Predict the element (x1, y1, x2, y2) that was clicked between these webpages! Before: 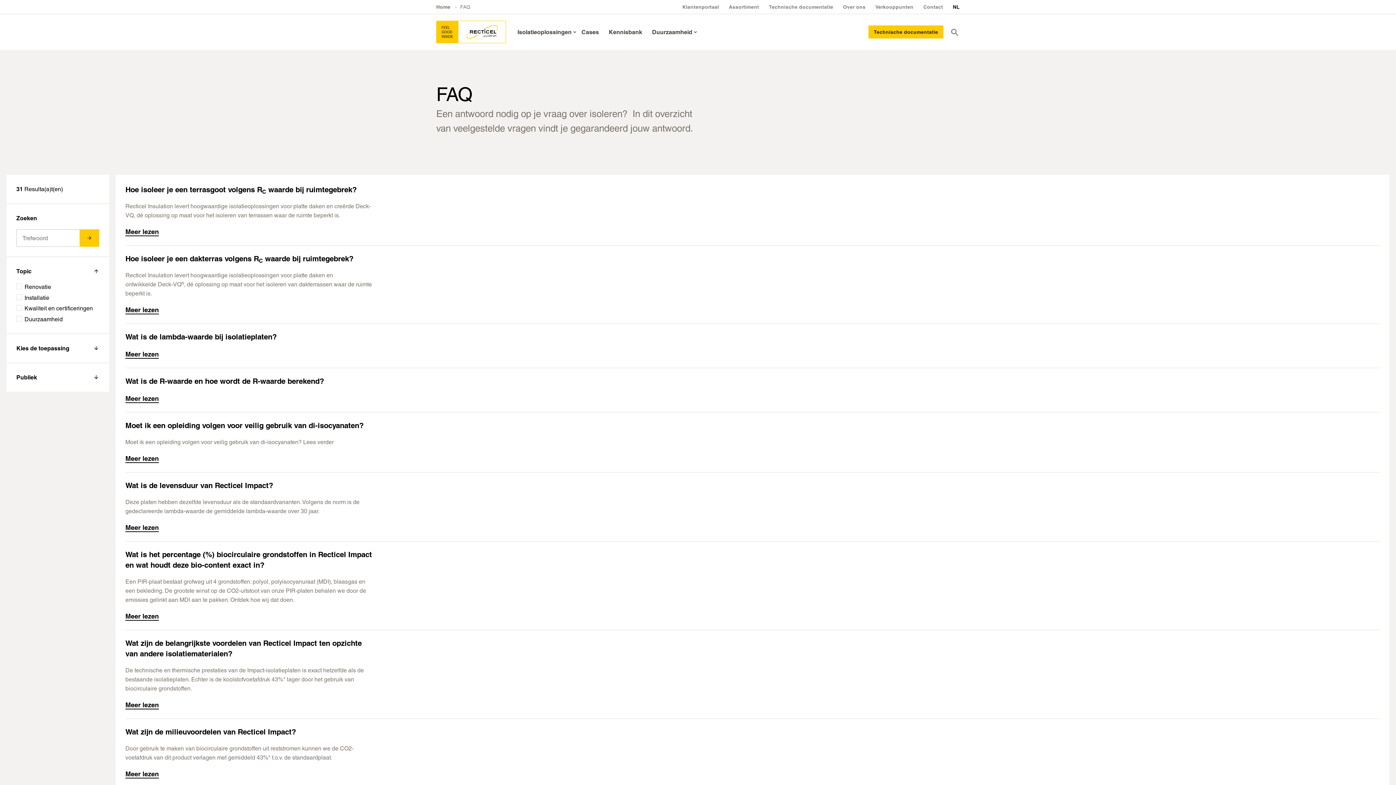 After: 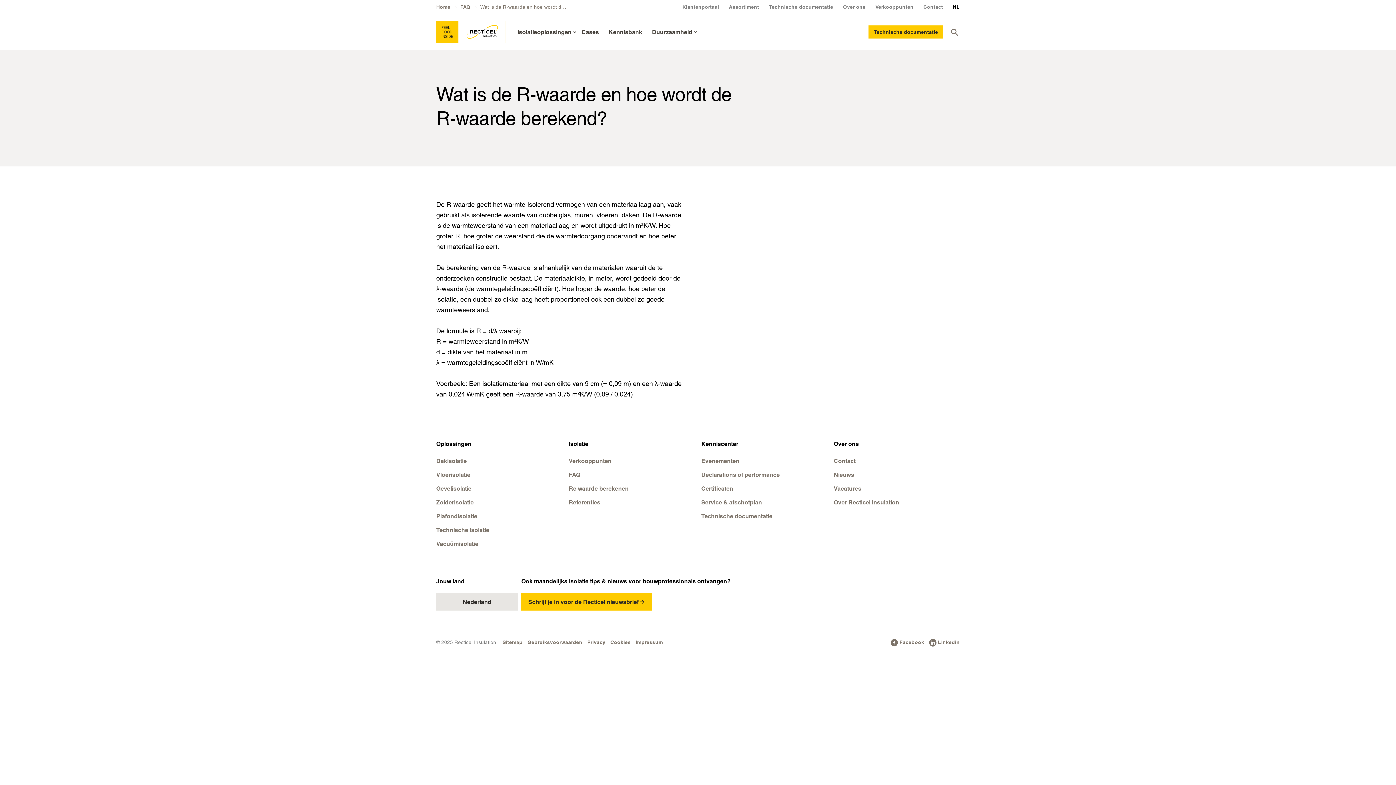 Action: bbox: (125, 394, 158, 403) label: Meer lezen